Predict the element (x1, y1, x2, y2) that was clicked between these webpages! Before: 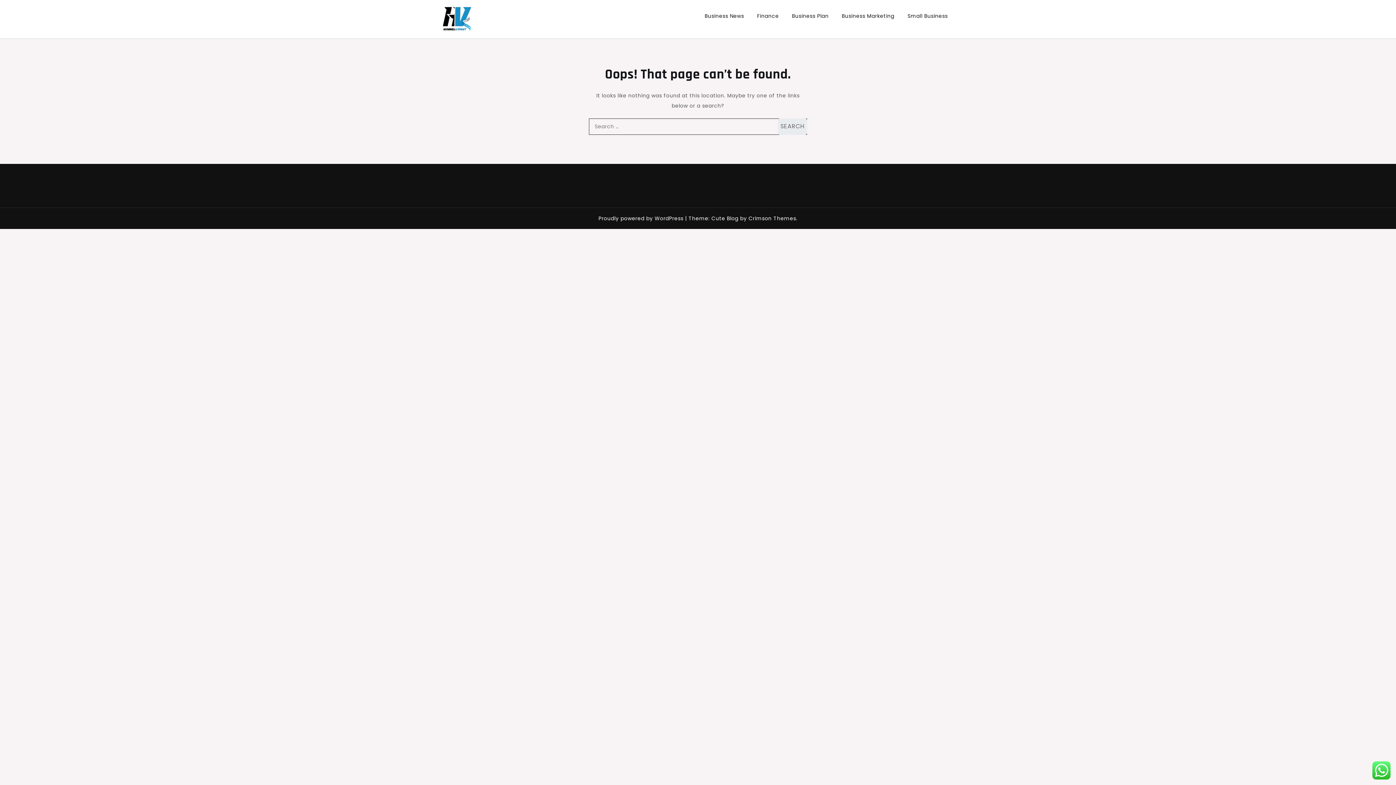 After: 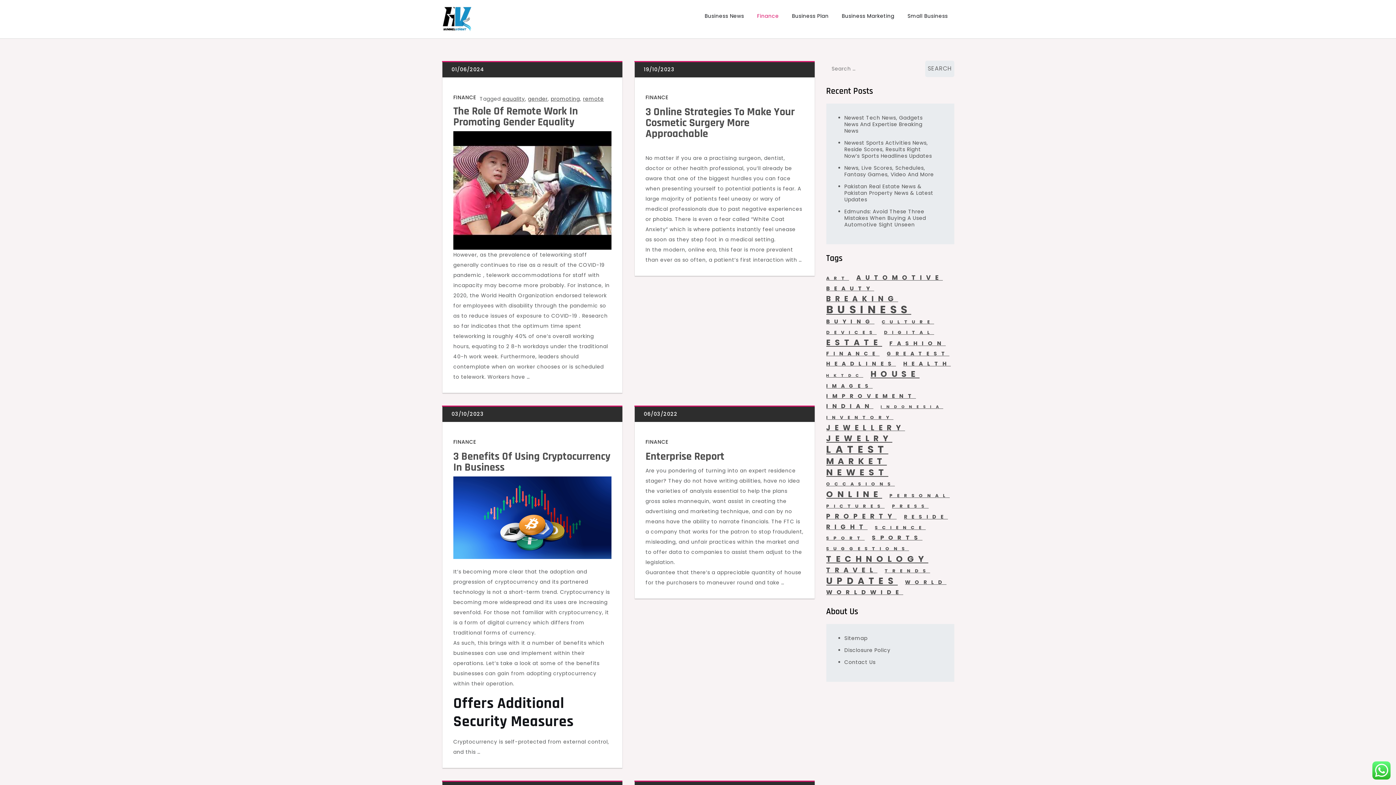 Action: label: Finance bbox: (750, 5, 785, 26)